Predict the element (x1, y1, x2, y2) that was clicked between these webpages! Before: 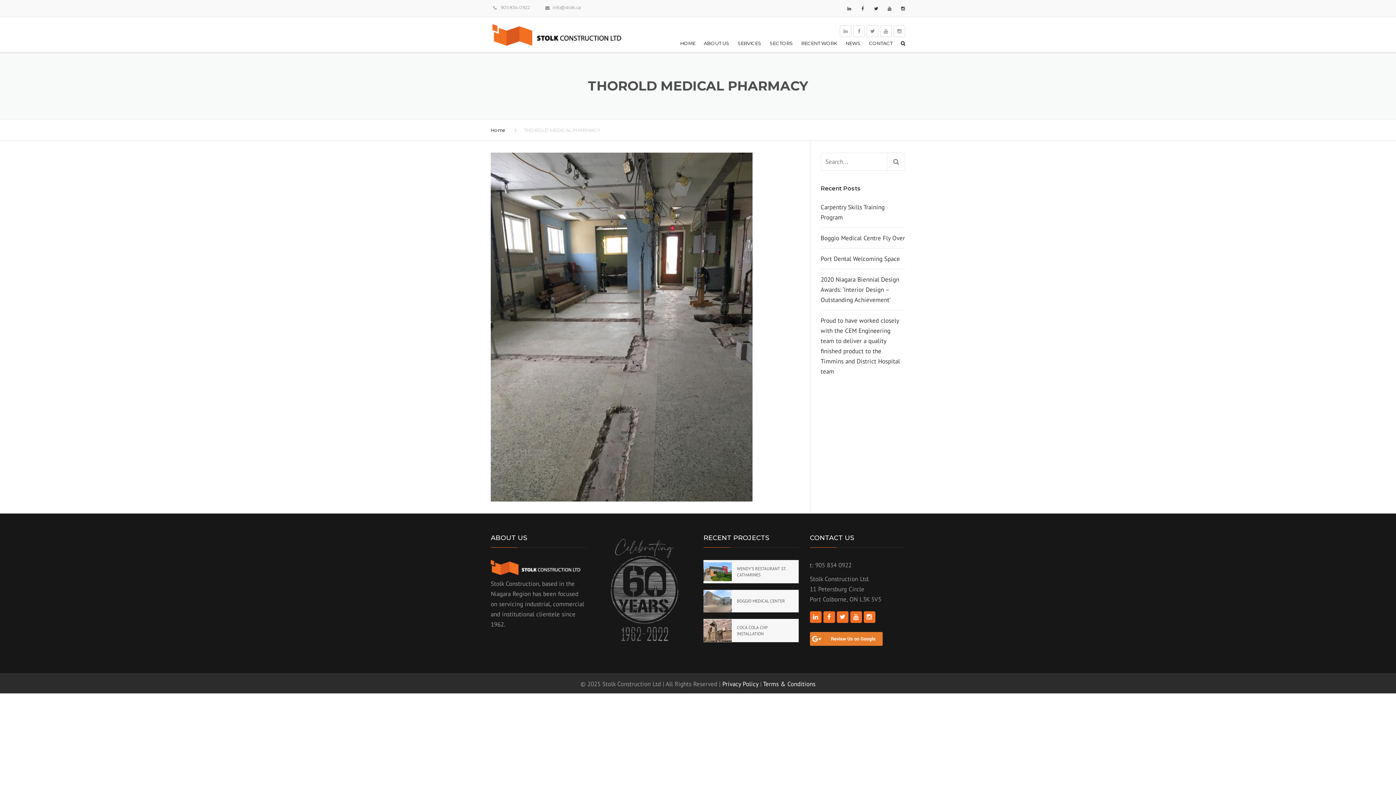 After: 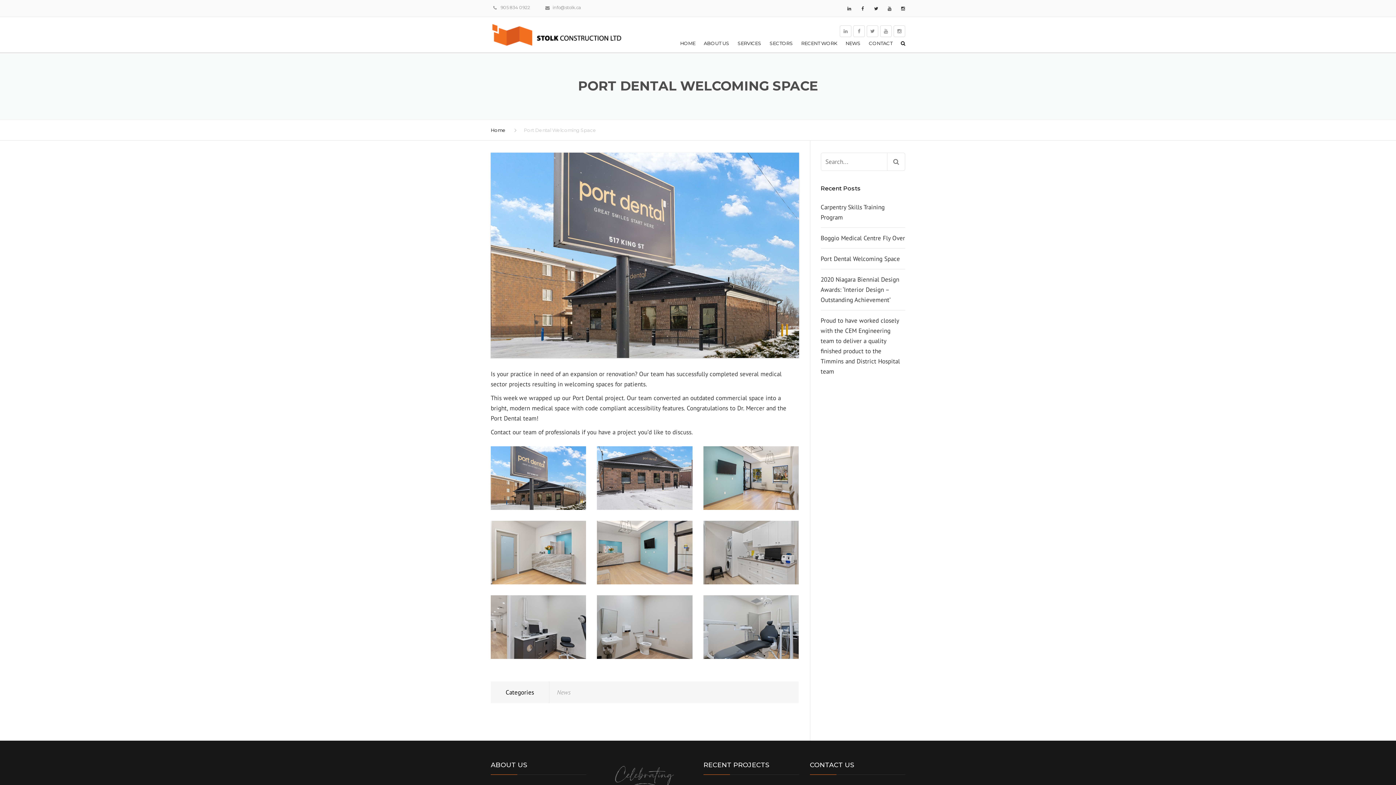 Action: label: Port Dental Welcoming Space bbox: (820, 252, 900, 265)